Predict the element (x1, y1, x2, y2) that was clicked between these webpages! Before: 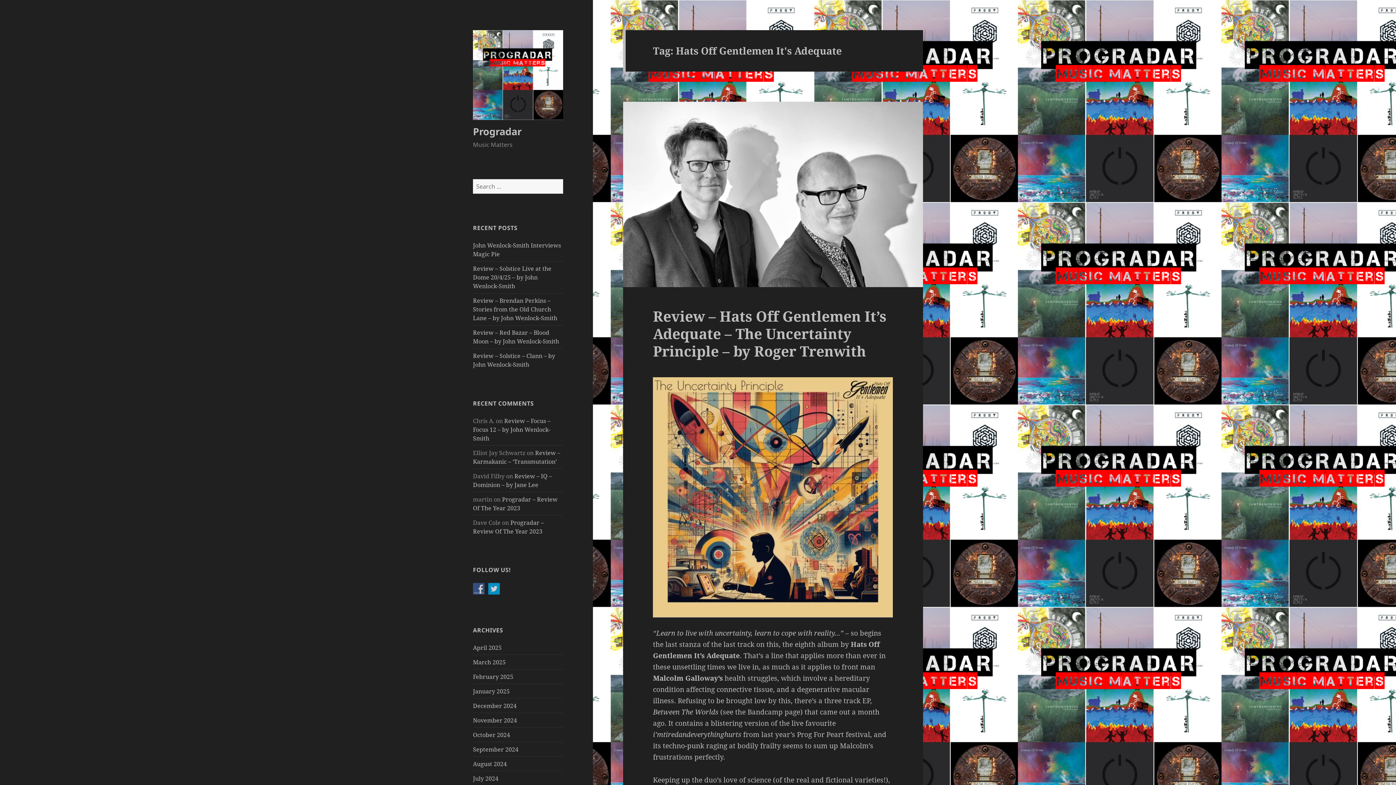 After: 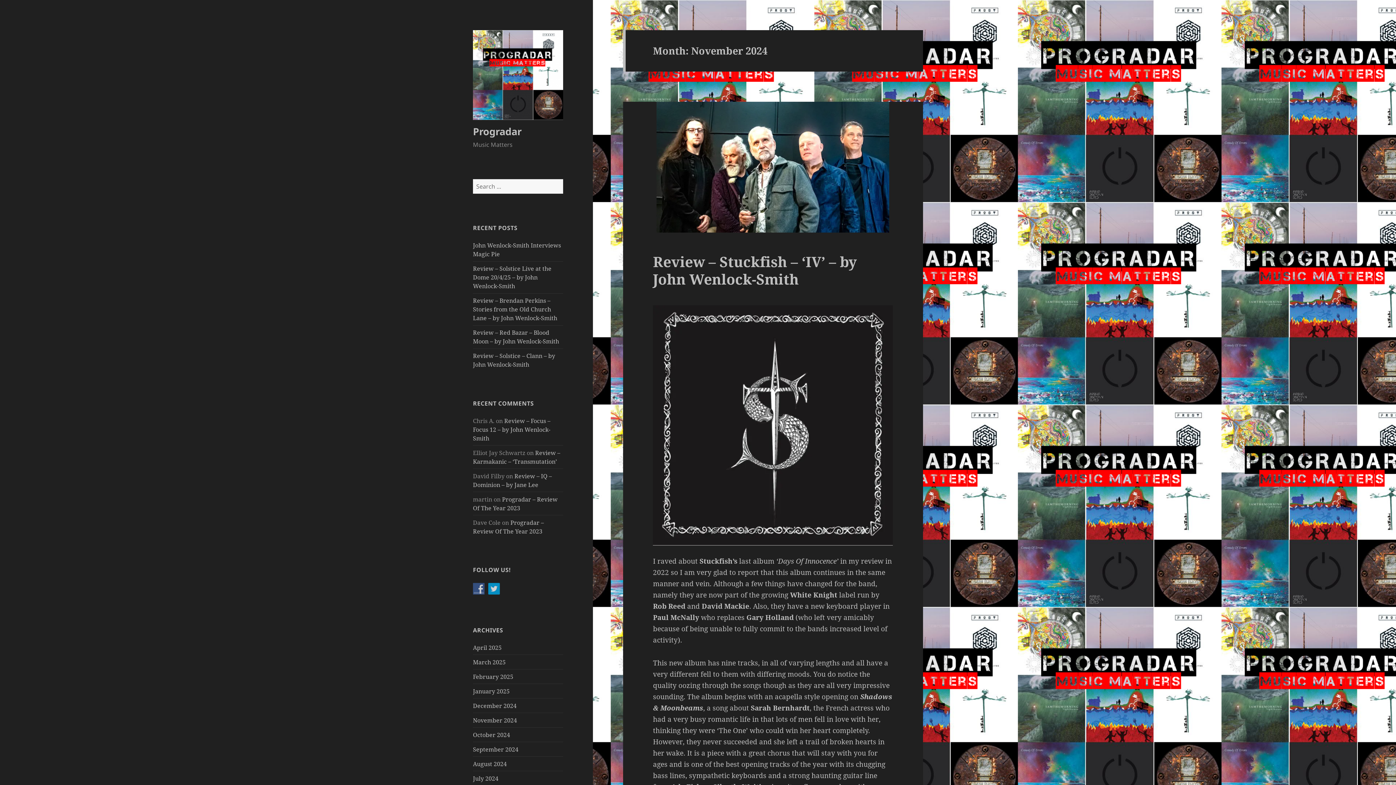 Action: bbox: (473, 716, 517, 724) label: November 2024